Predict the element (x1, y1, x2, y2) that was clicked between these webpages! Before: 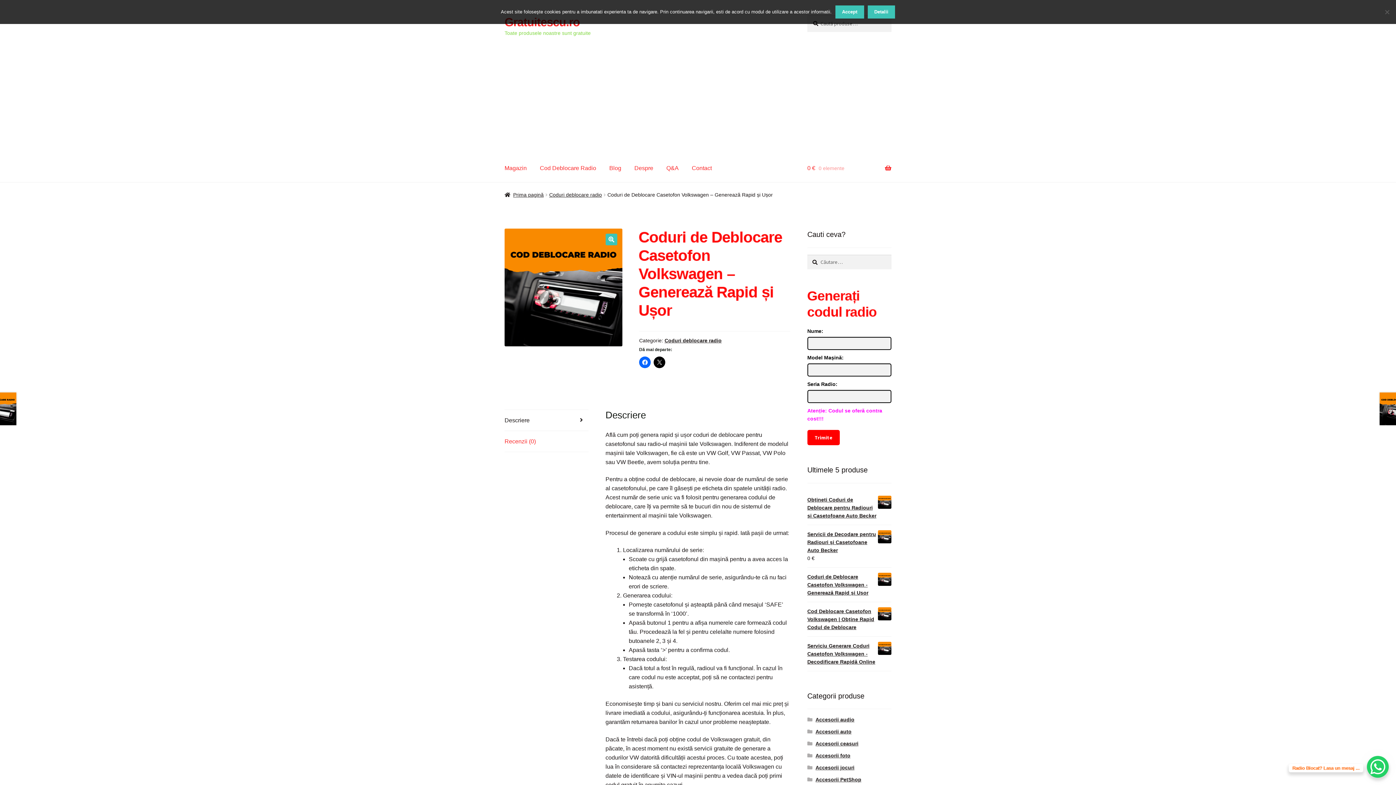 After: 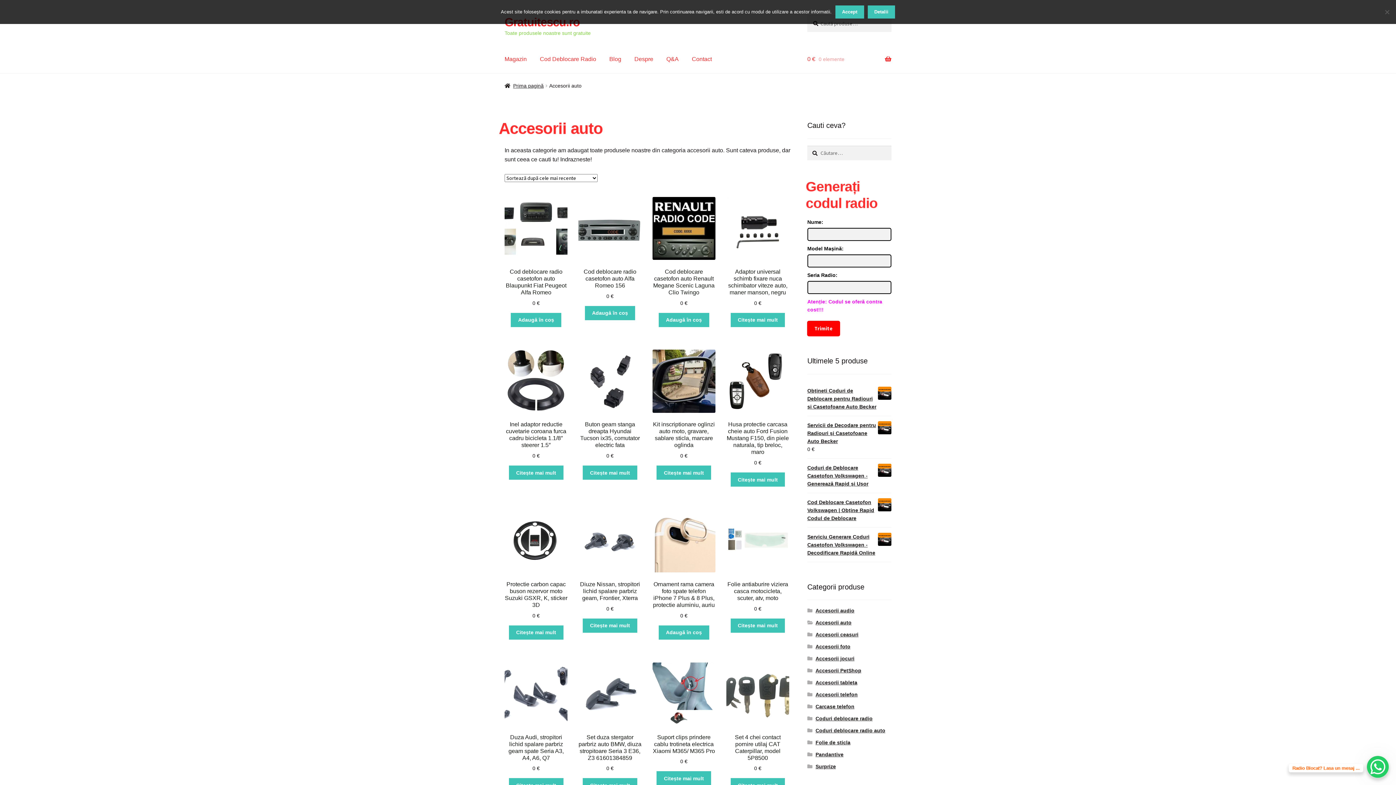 Action: bbox: (815, 729, 851, 735) label: Accesorii auto